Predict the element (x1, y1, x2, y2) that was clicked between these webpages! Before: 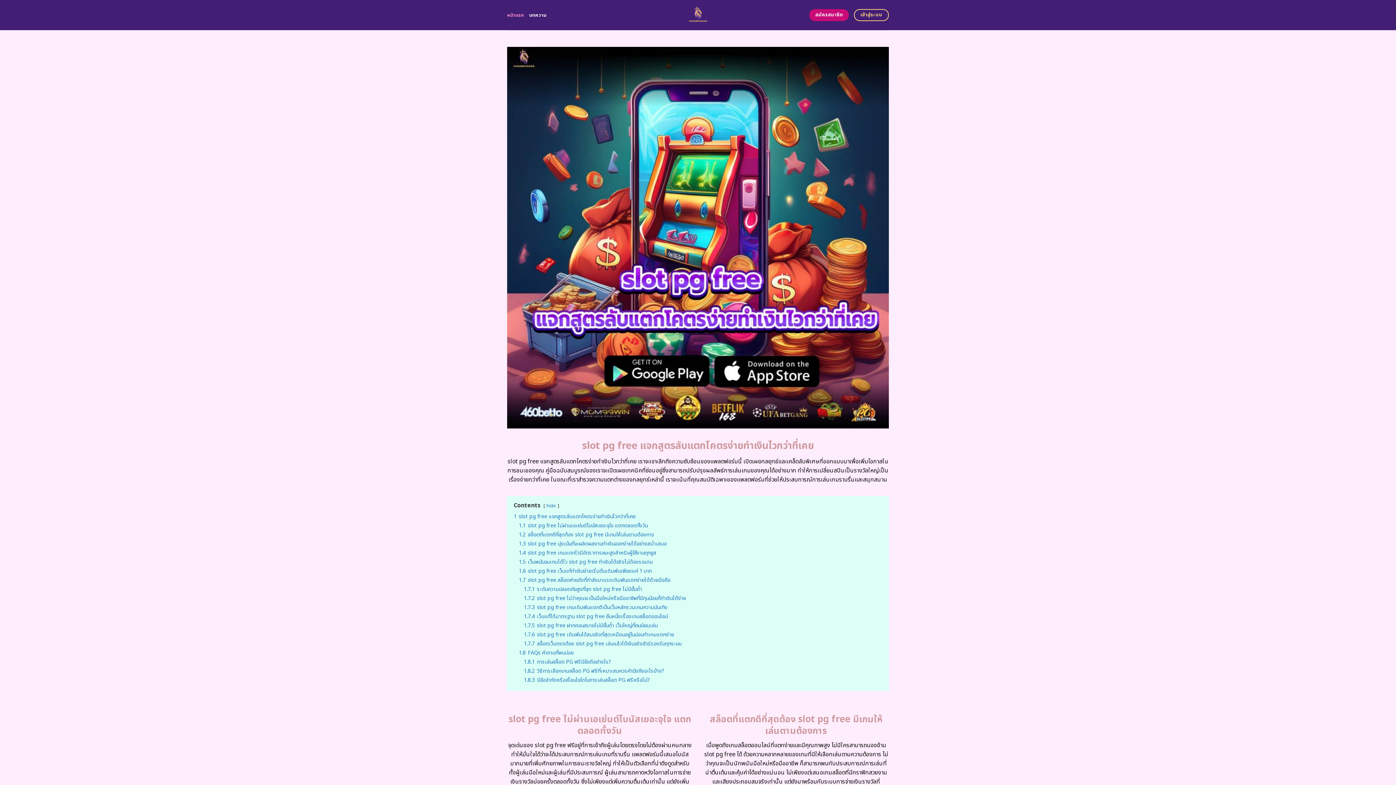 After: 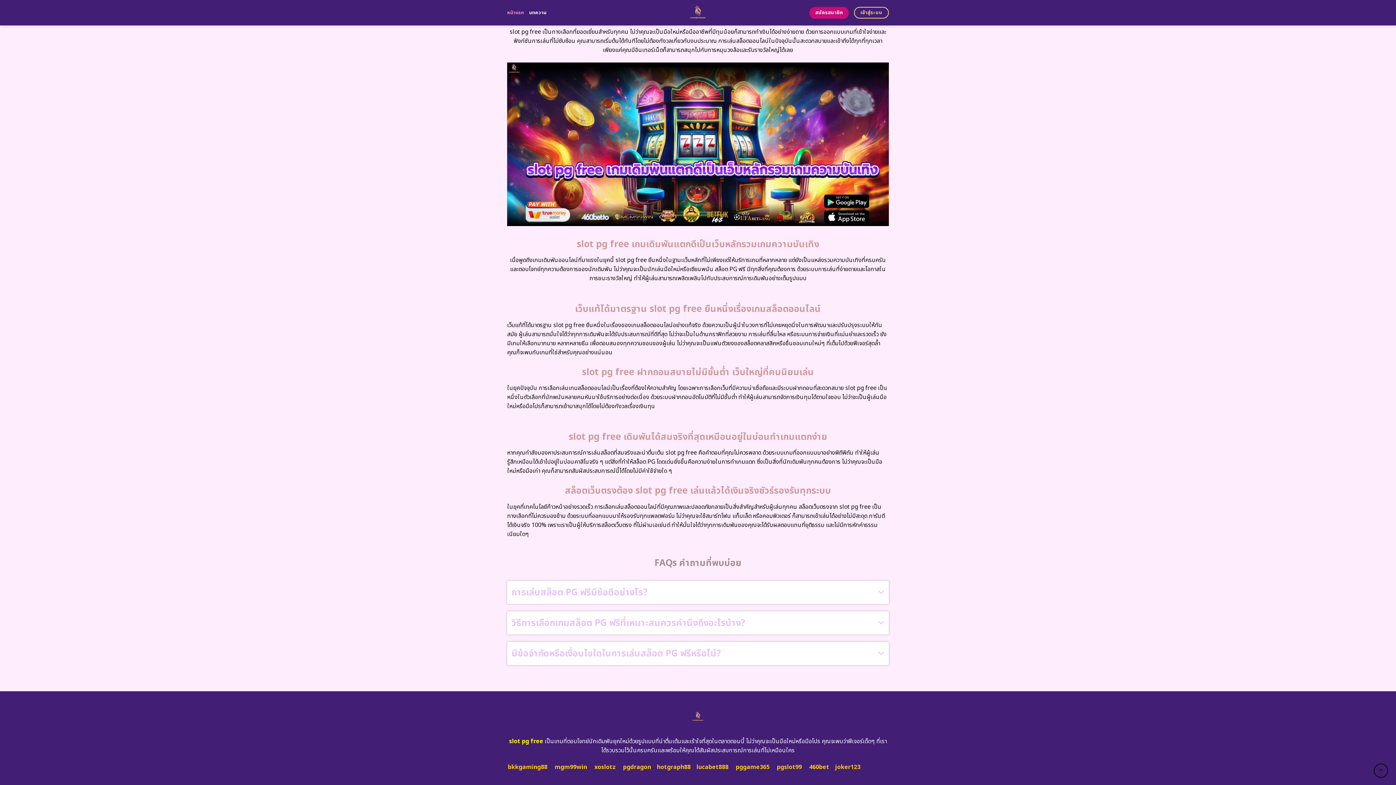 Action: bbox: (524, 594, 686, 602) label: 1.7.2 slot pg free ไม่ว่าคุณจะเป็นมือใหม่หรือมืออาชีพที่มีทุนน้อยก็ทำเงินได้ง่าย